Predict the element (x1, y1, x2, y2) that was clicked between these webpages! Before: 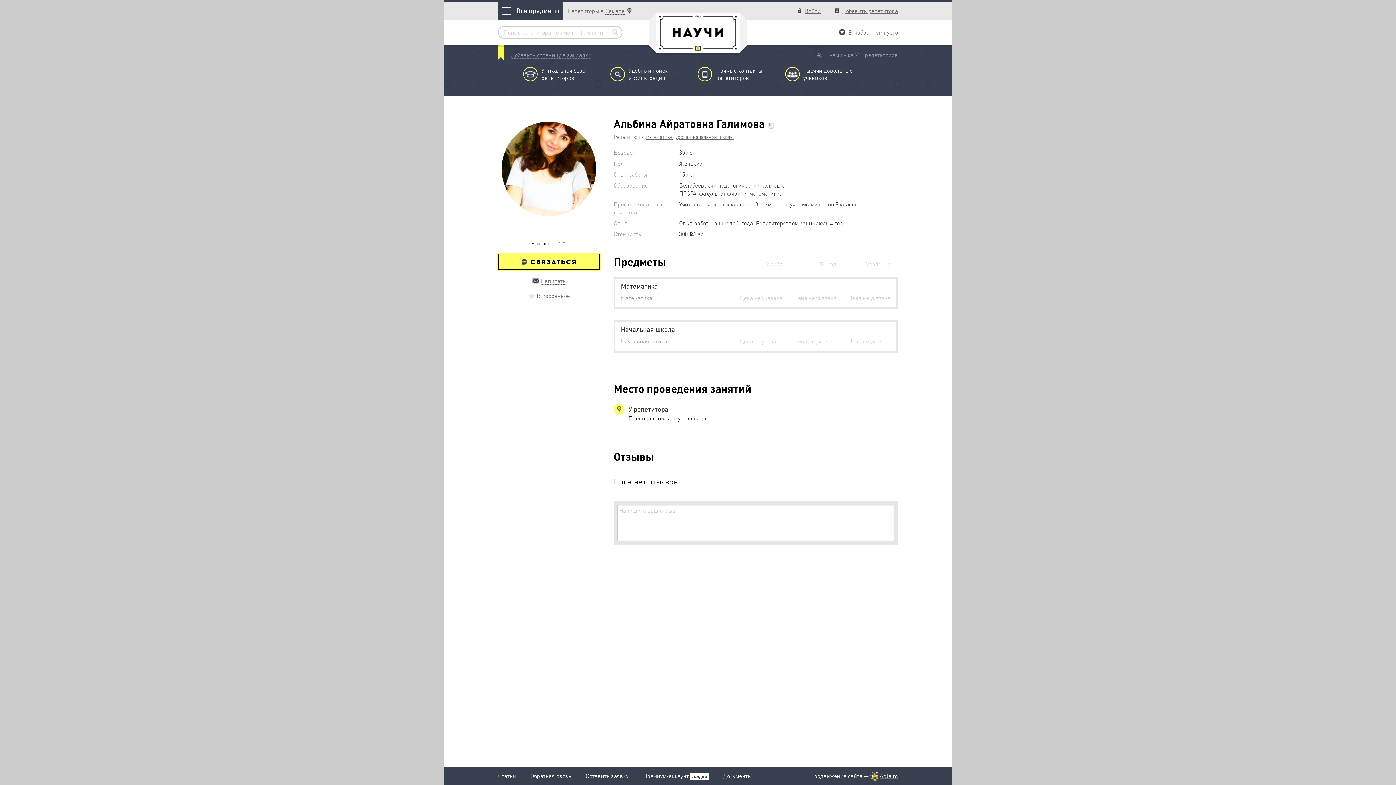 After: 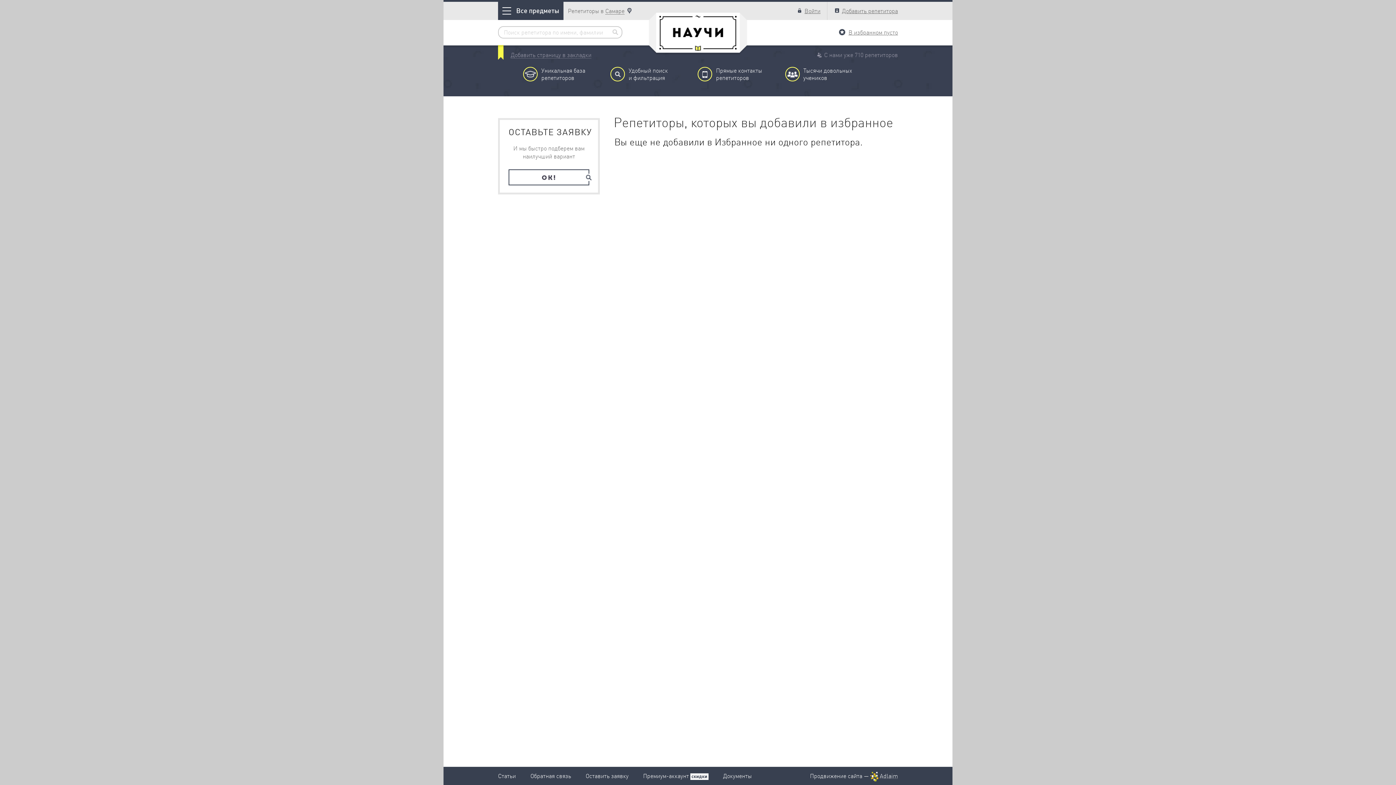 Action: bbox: (832, 28, 898, 36) label:  В избранном пусто